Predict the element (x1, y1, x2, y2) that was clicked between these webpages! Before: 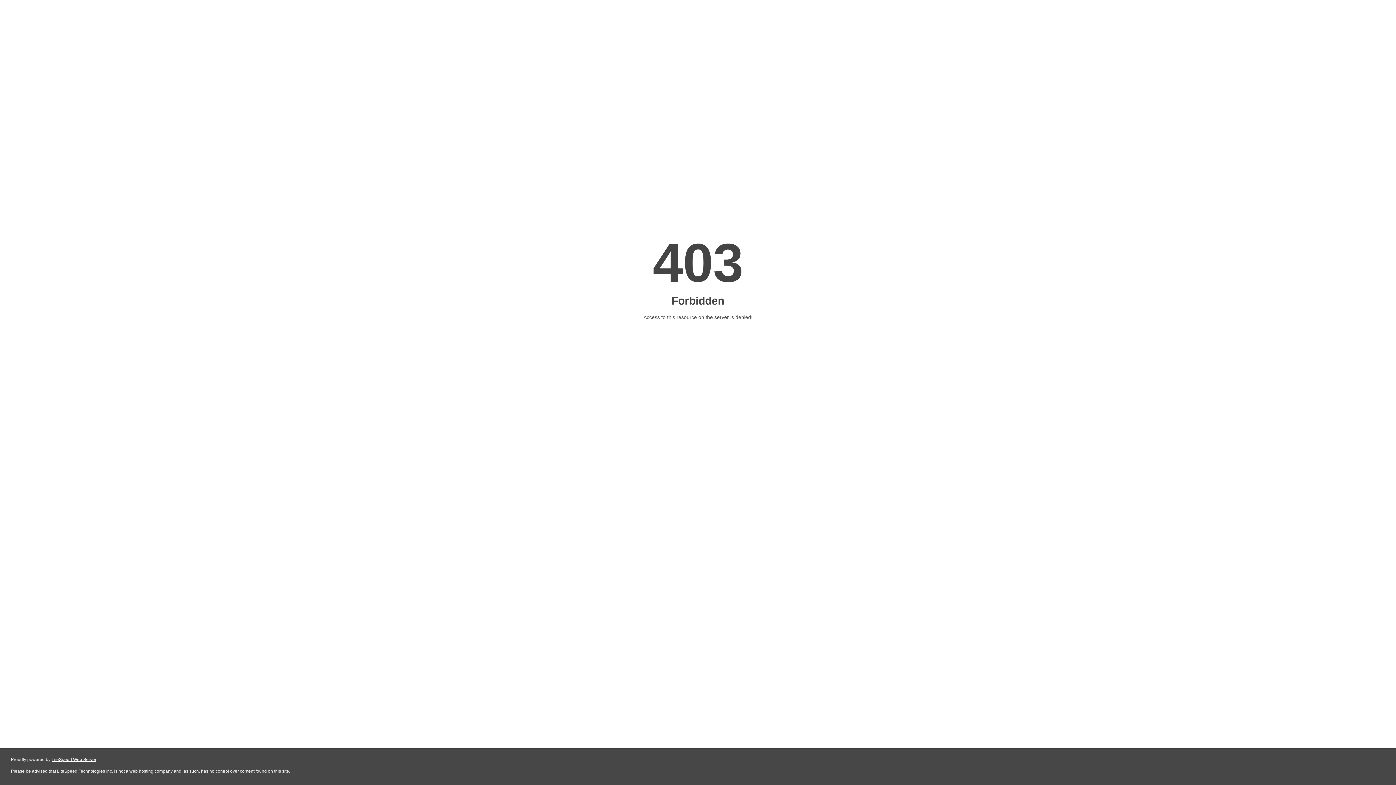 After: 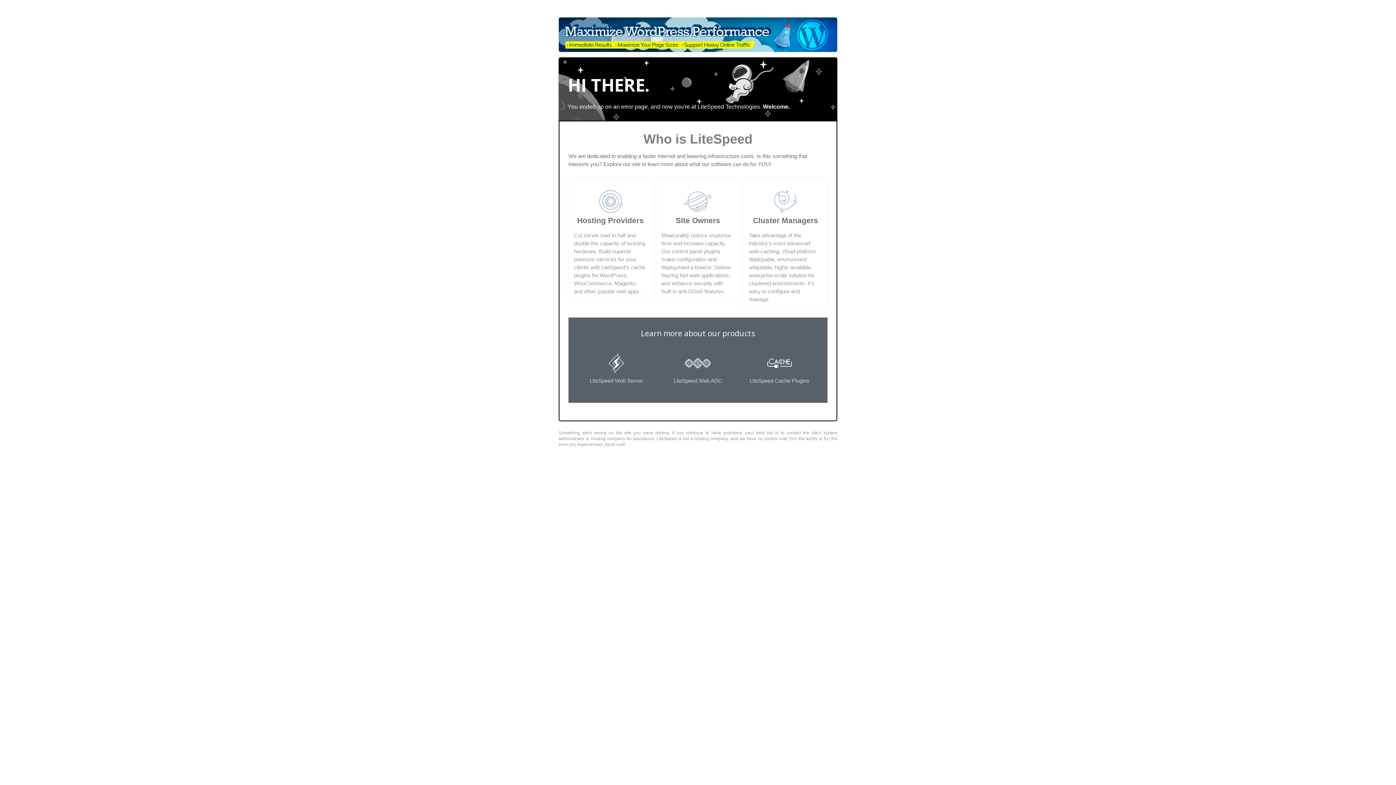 Action: label: LiteSpeed Web Server bbox: (51, 757, 96, 762)